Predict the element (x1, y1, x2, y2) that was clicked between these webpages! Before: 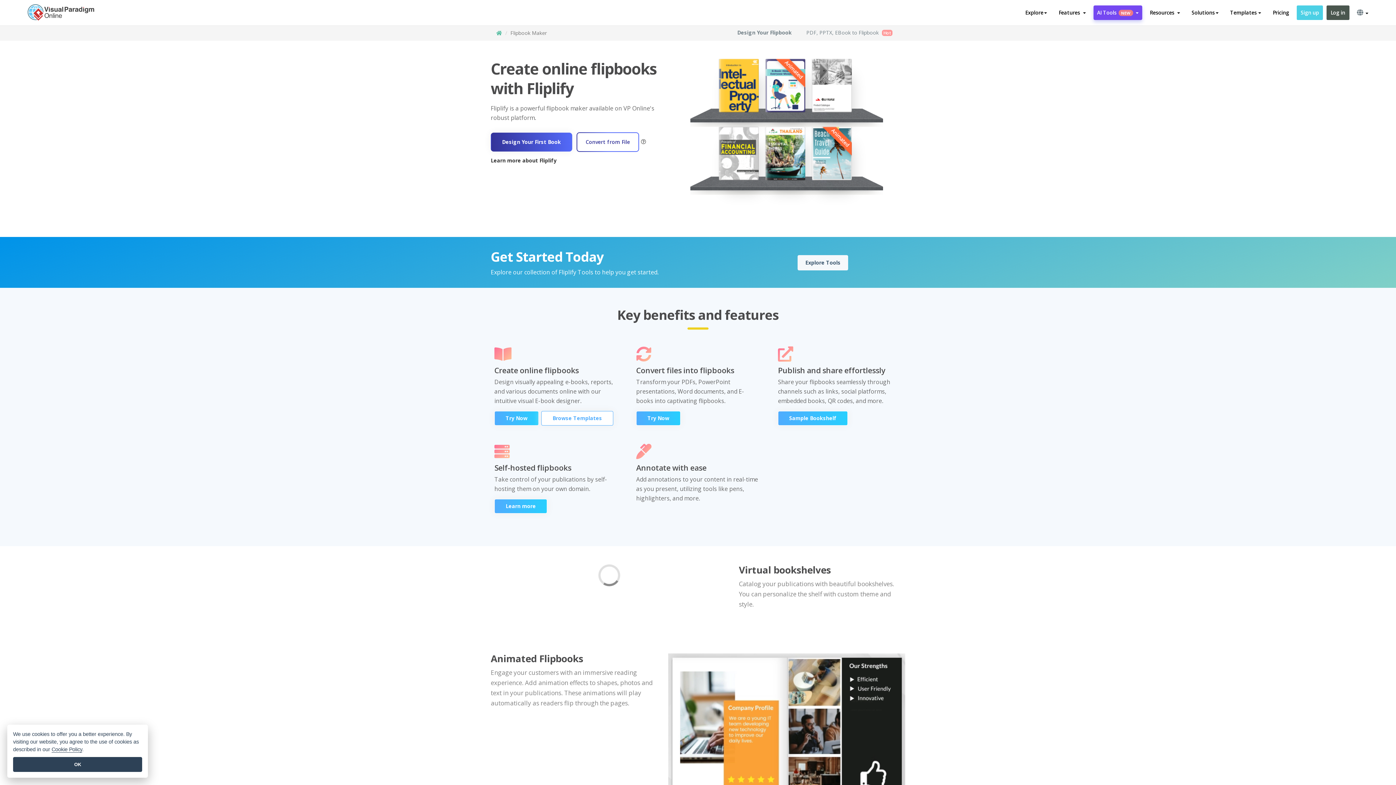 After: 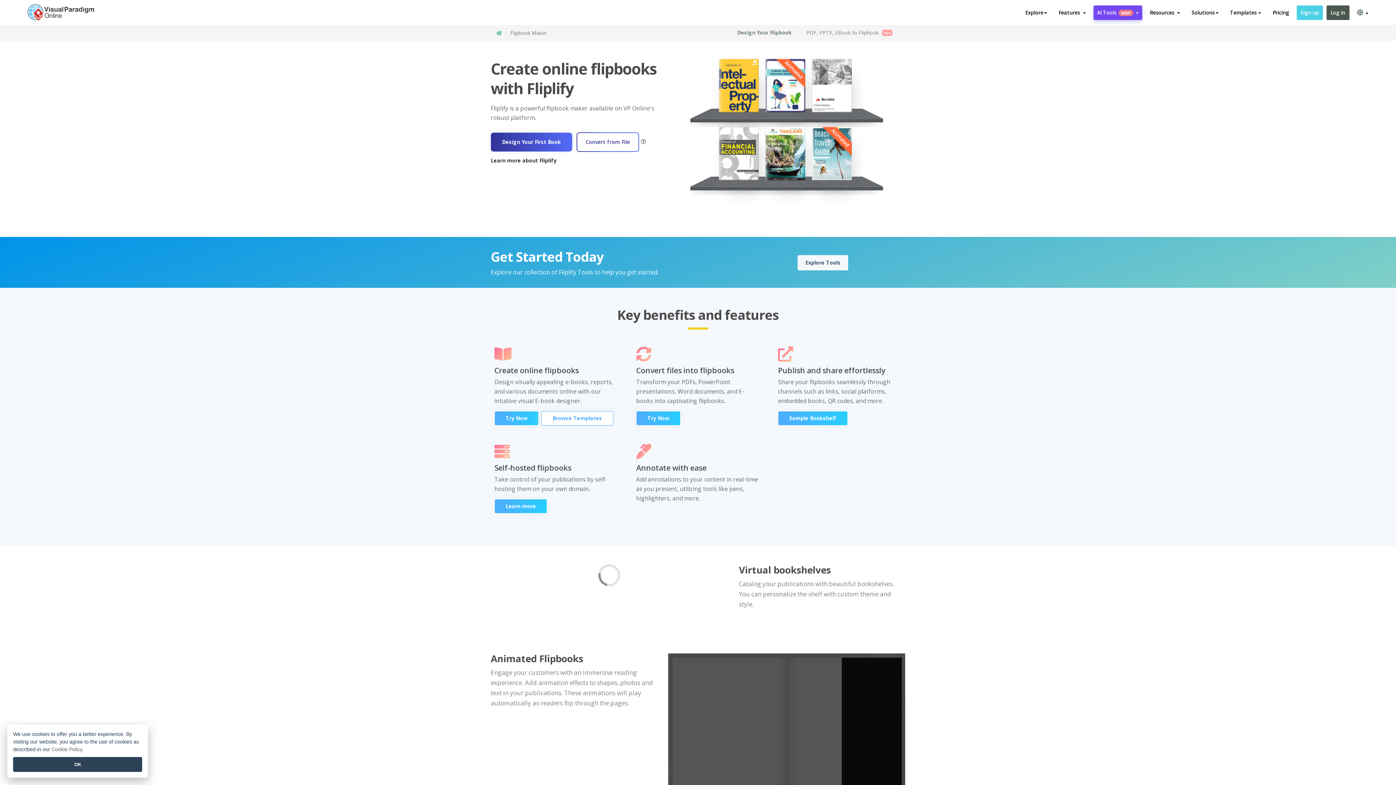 Action: bbox: (51, 746, 82, 753) label: Cookie Policy